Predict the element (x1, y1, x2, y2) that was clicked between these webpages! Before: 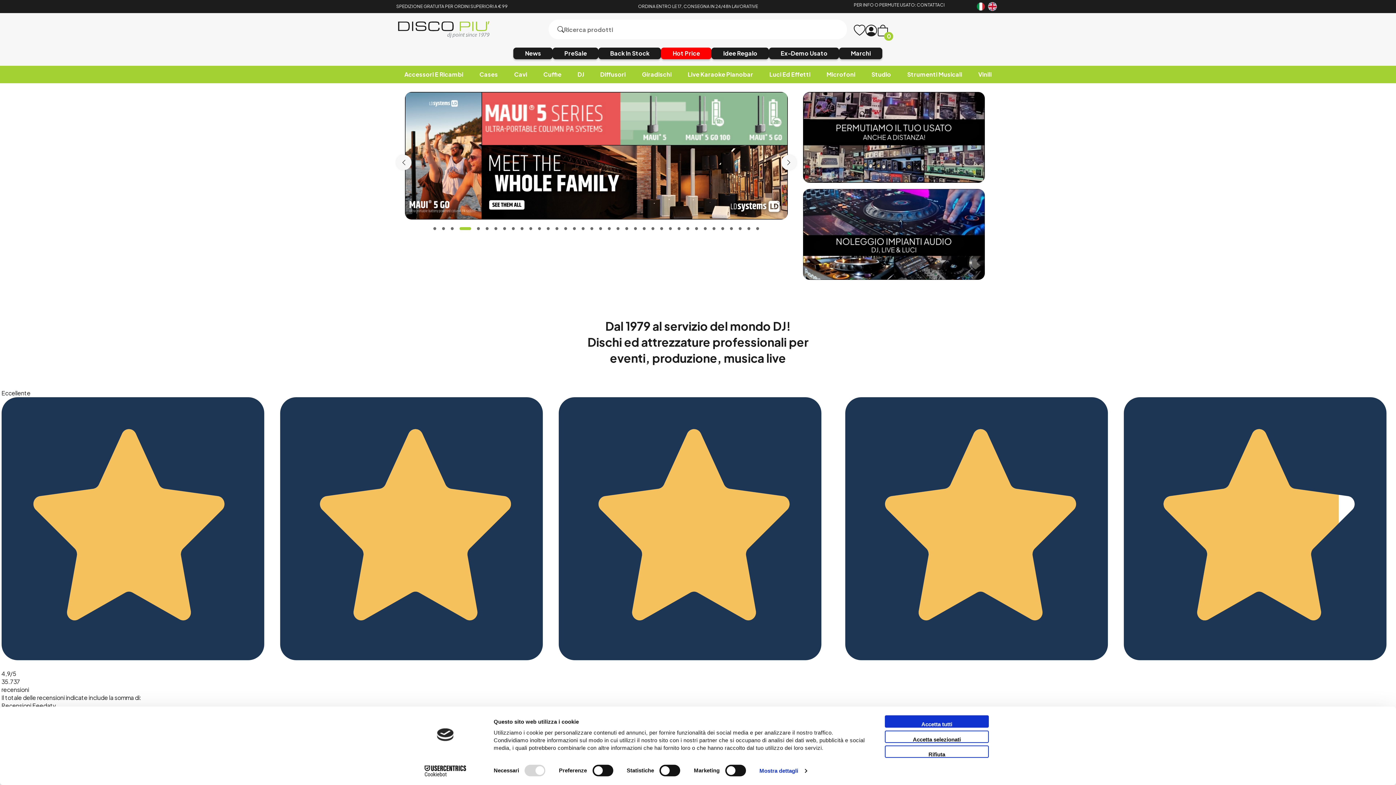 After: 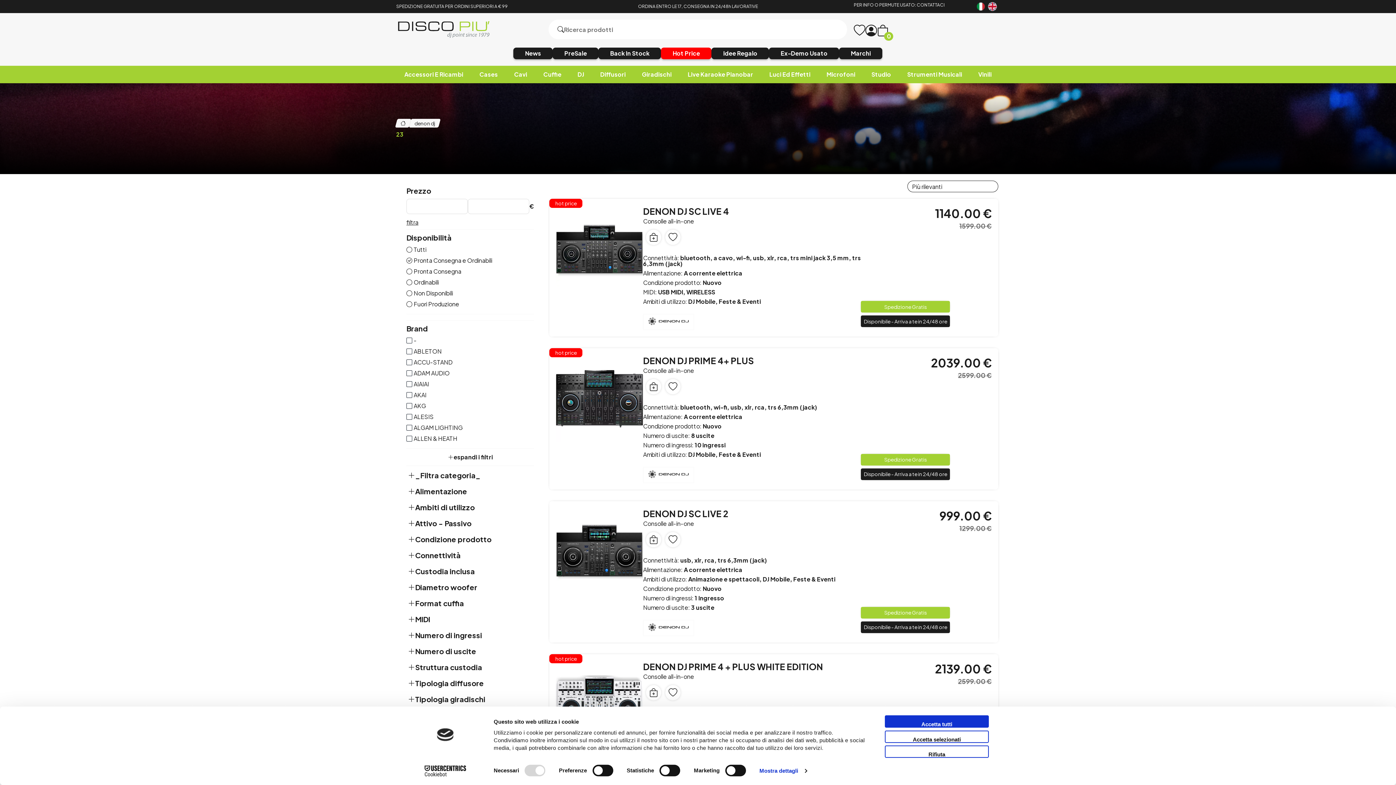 Action: bbox: (704, 745, 709, 747)